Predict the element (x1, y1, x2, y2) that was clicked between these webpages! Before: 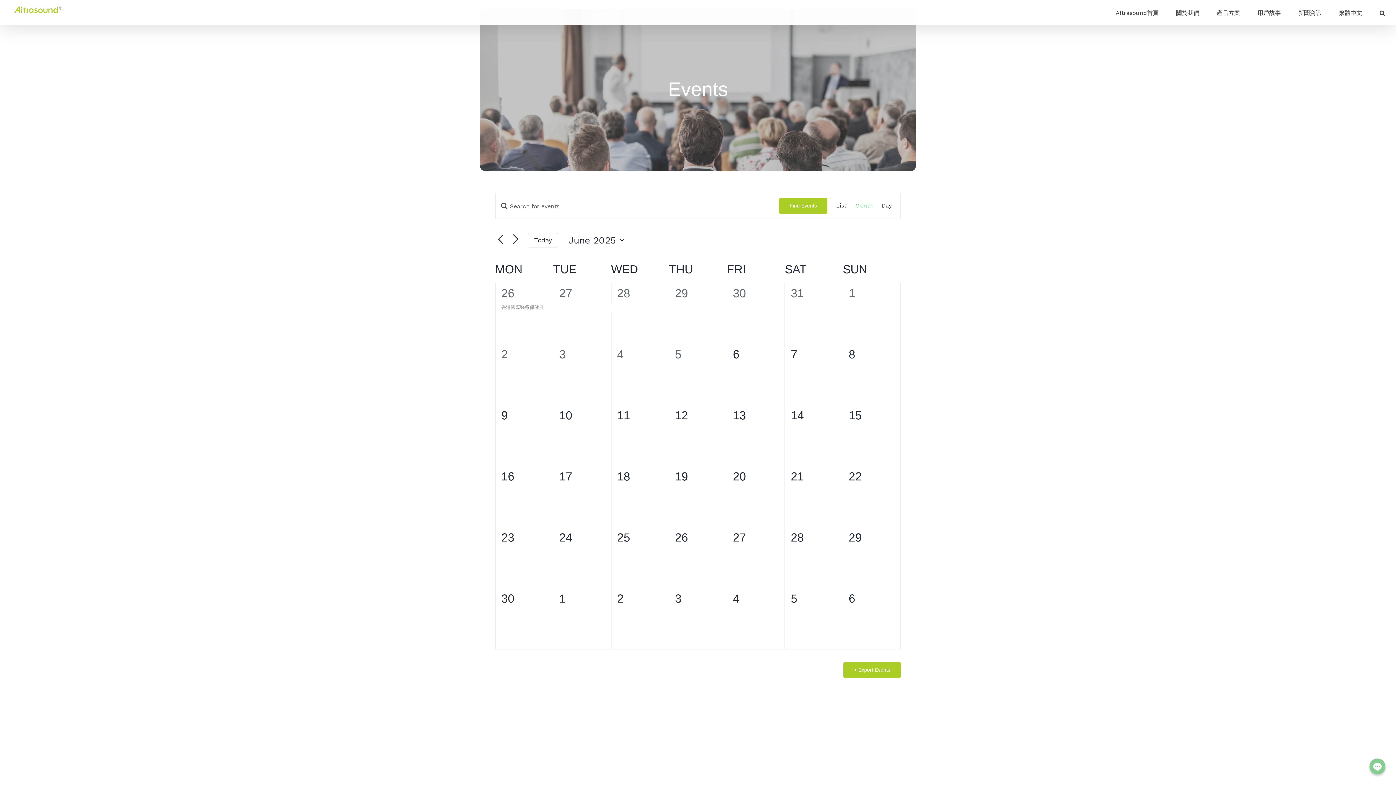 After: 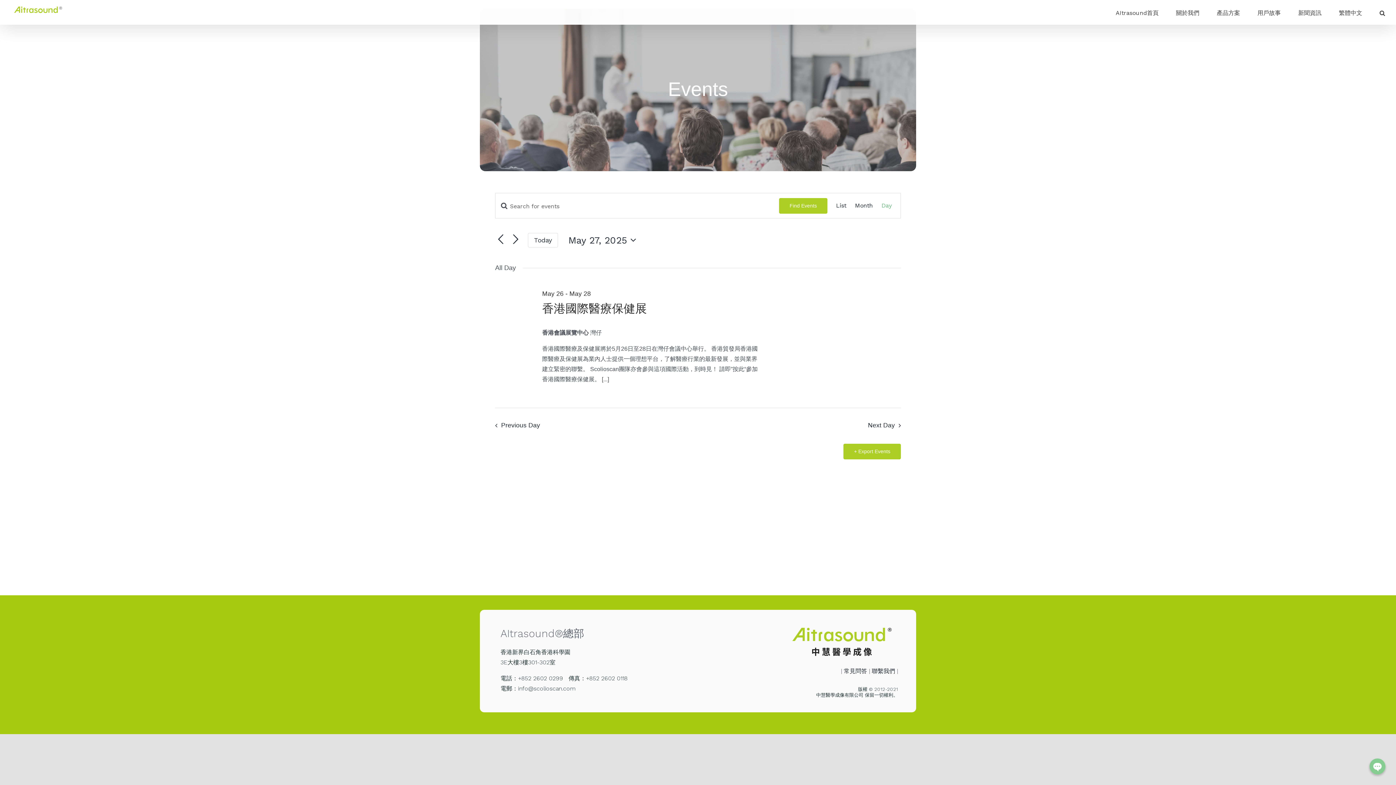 Action: bbox: (559, 286, 572, 300) label: 27